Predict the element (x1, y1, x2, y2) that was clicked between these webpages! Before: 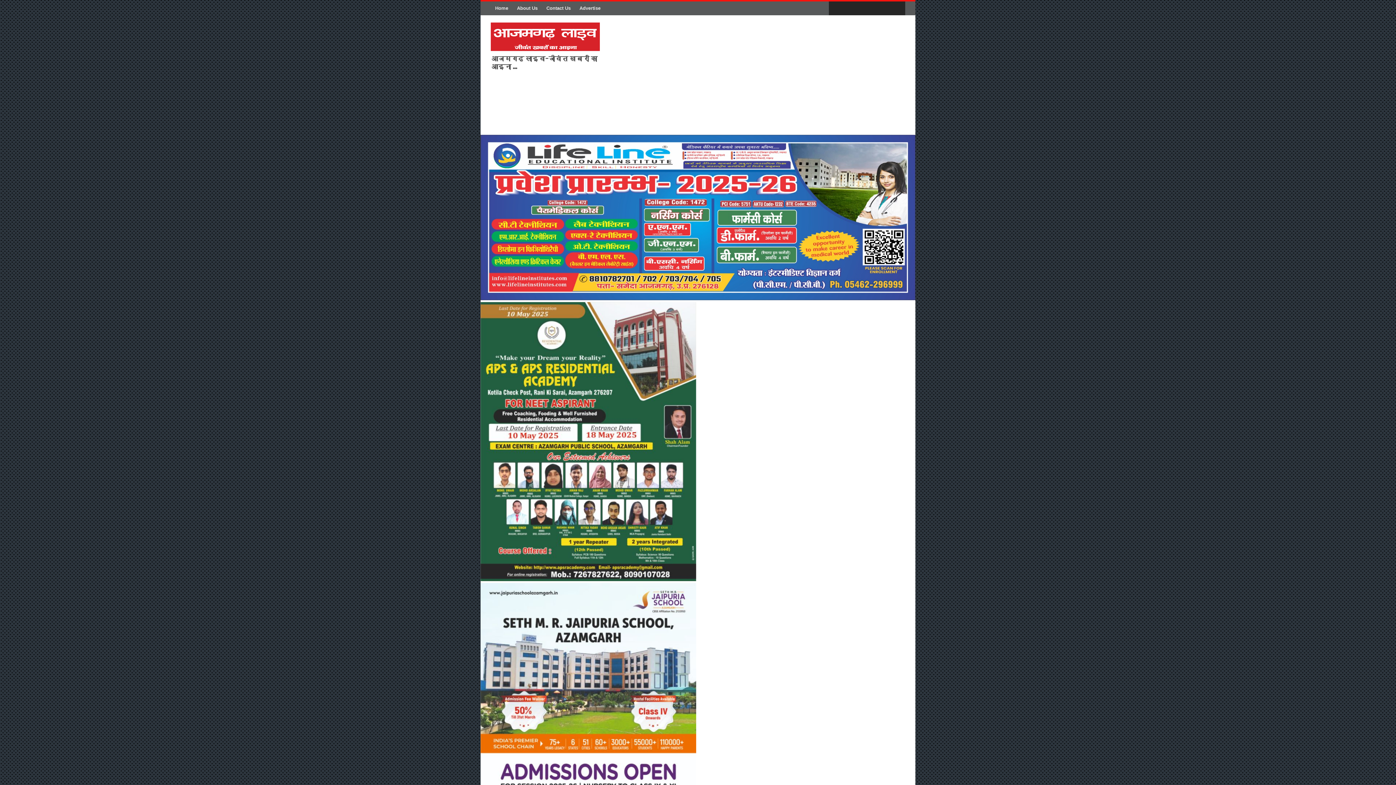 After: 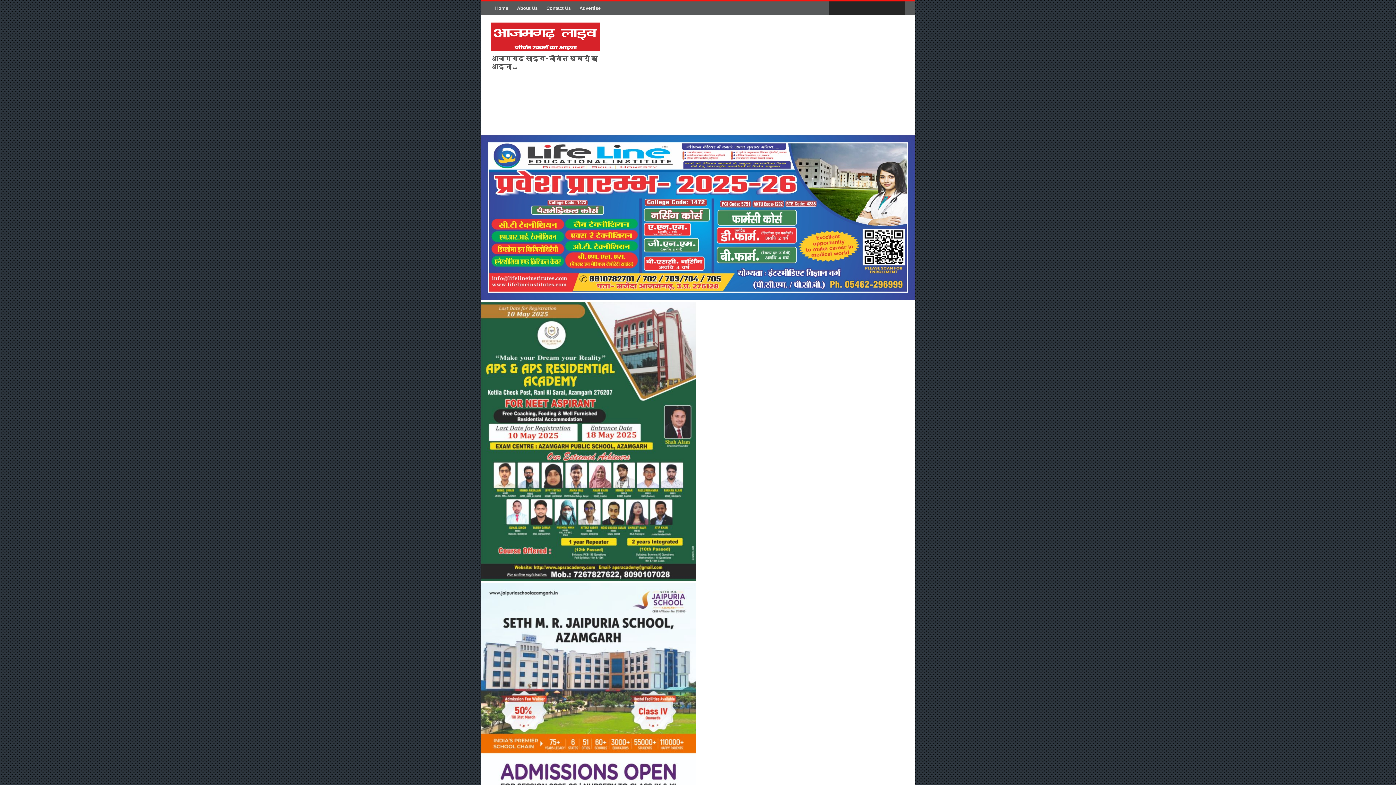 Action: label: Home bbox: (490, 1, 512, 15)